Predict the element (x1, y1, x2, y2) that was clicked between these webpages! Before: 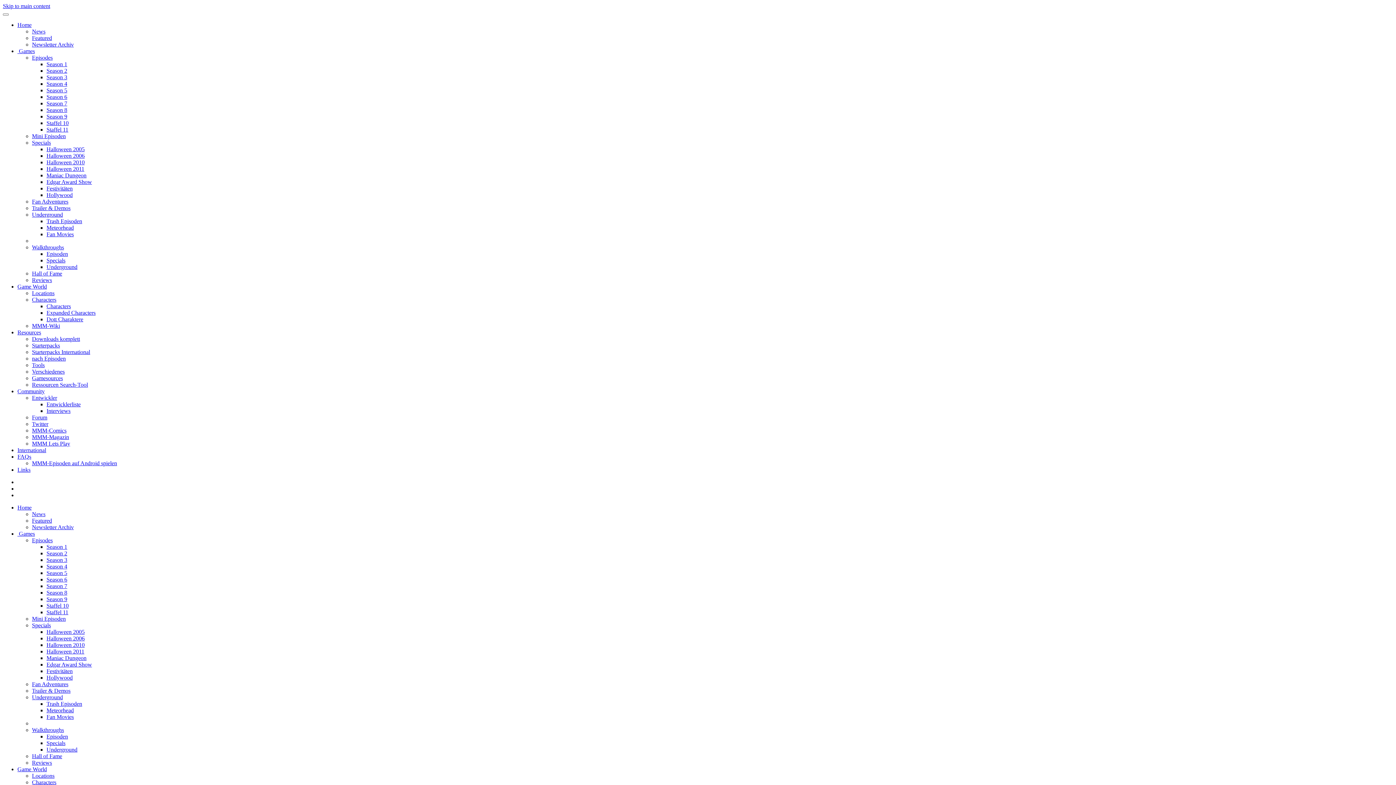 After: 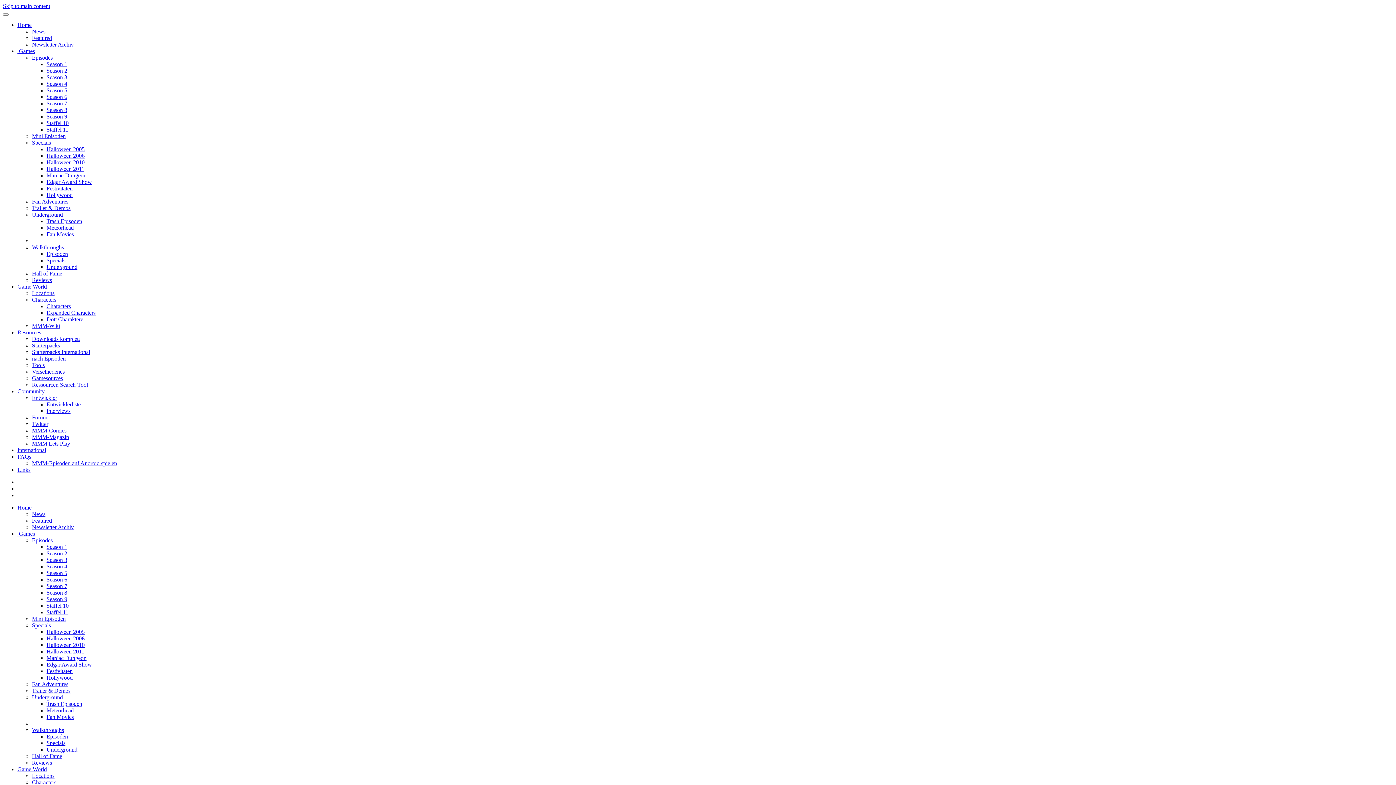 Action: bbox: (46, 231, 73, 237) label: Fan Movies